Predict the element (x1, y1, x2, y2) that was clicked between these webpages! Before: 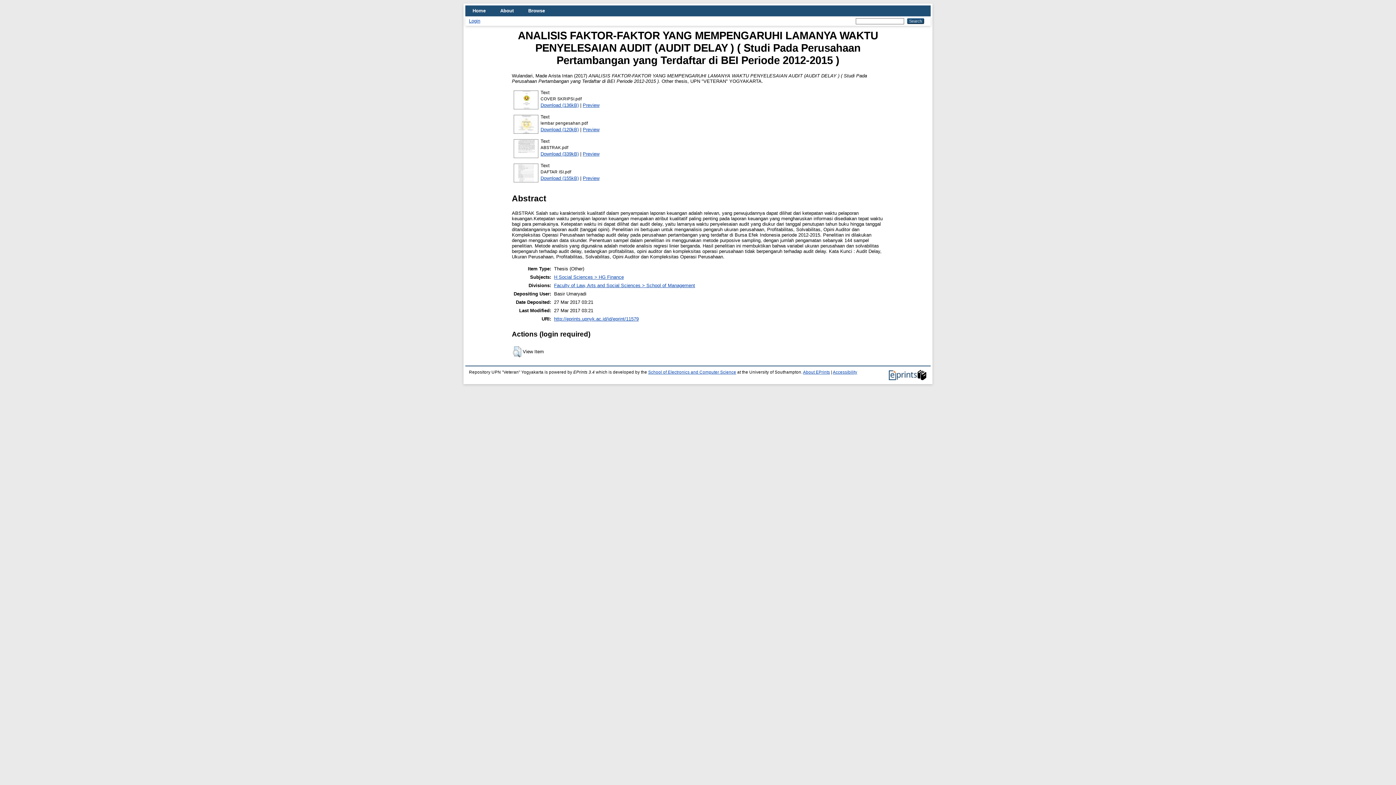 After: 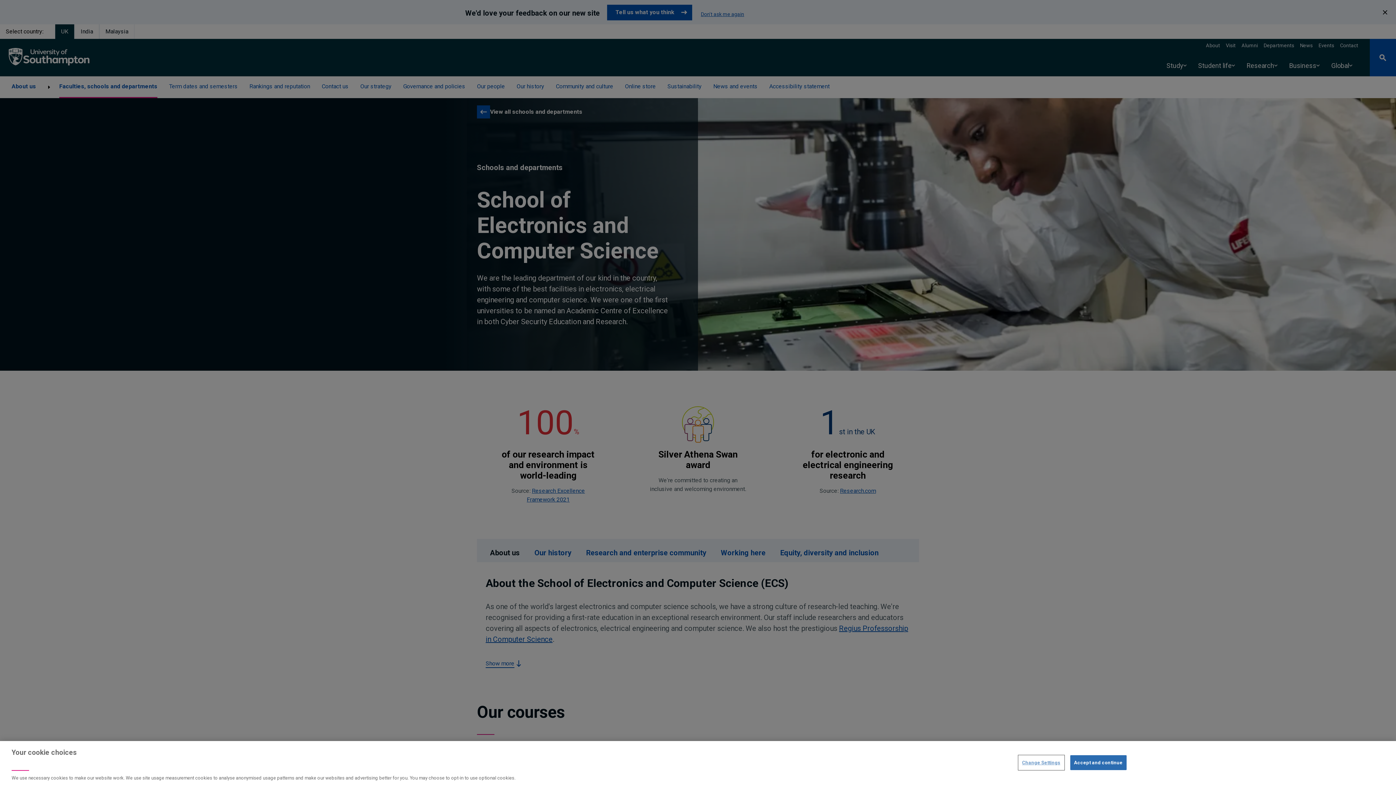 Action: label: School of Electronics and Computer Science bbox: (648, 370, 736, 374)